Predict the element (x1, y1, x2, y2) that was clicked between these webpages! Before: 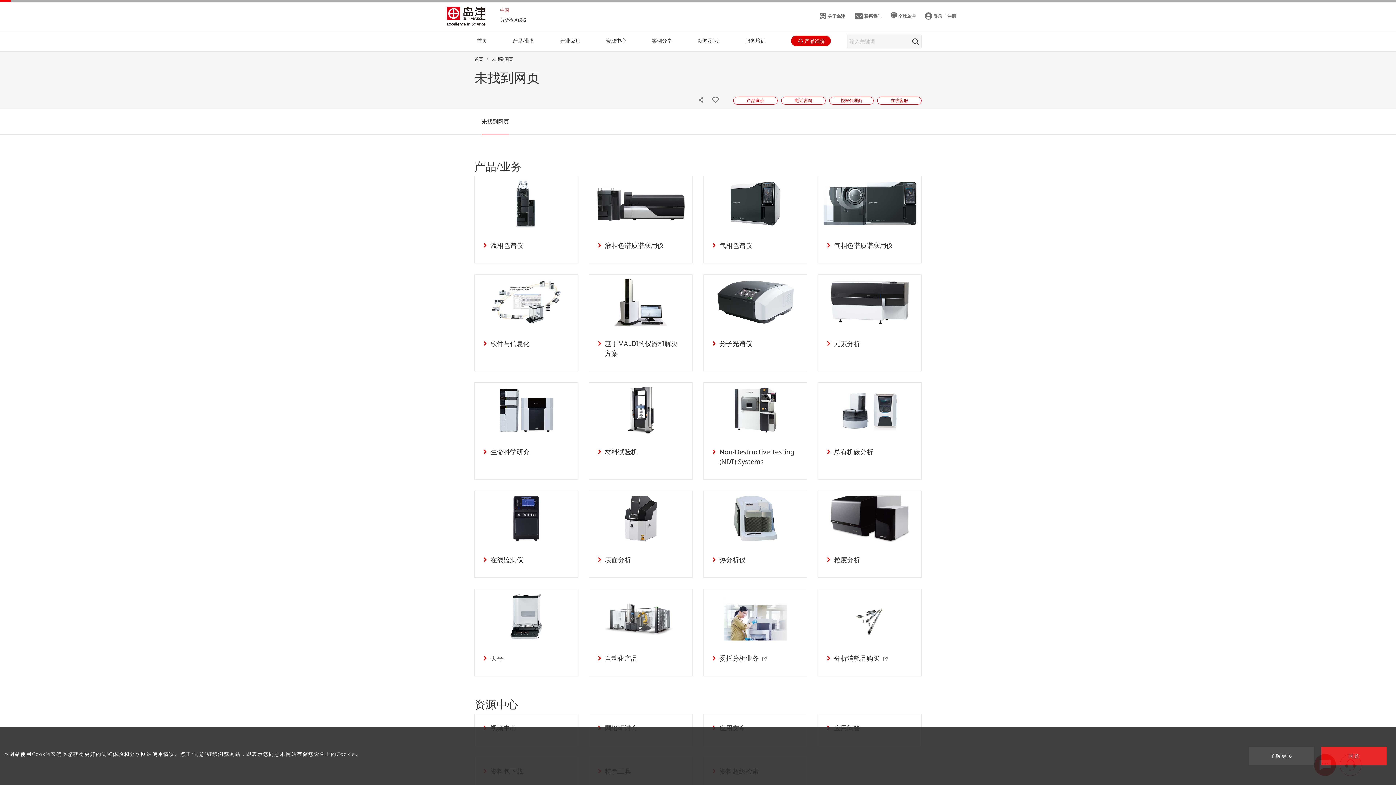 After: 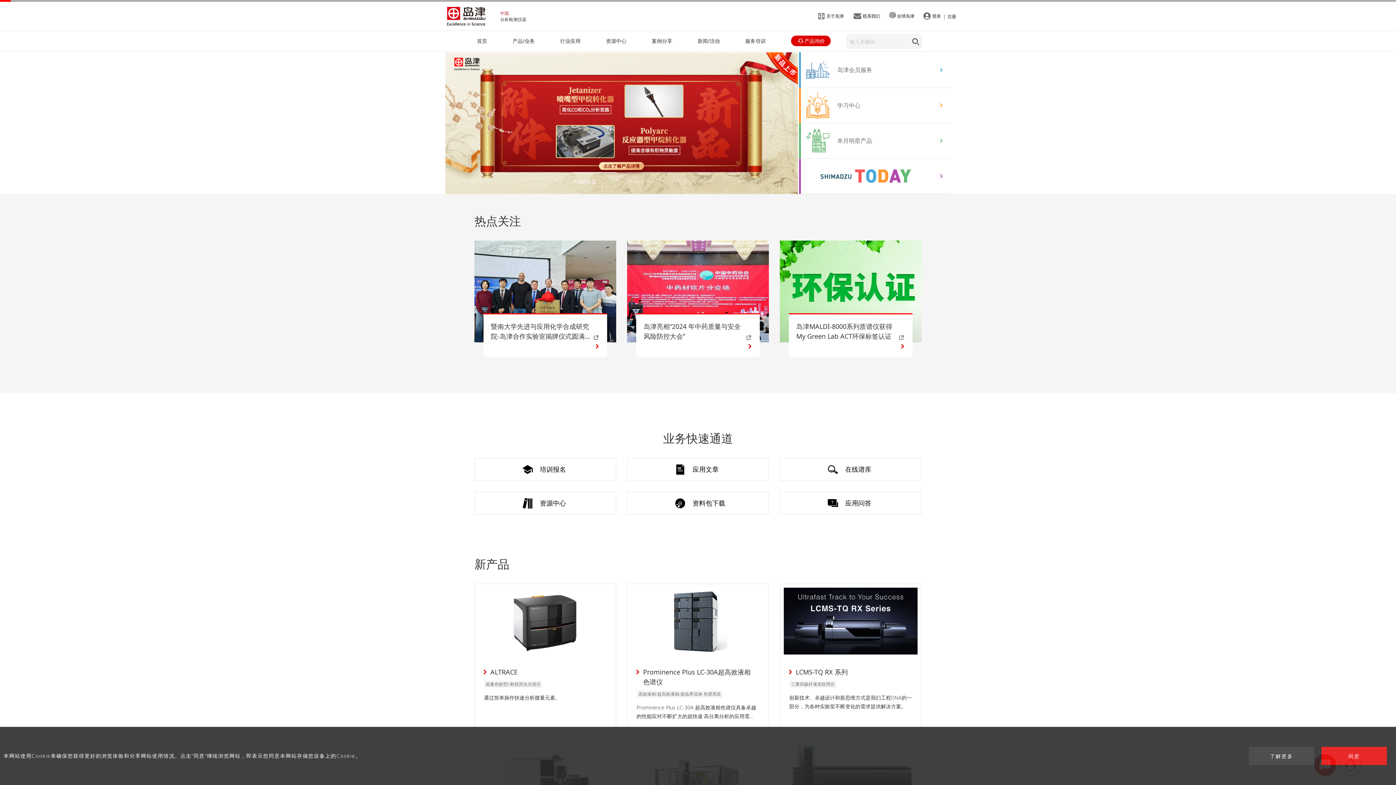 Action: bbox: (500, 16, 526, 22) label: 分析检测仪器